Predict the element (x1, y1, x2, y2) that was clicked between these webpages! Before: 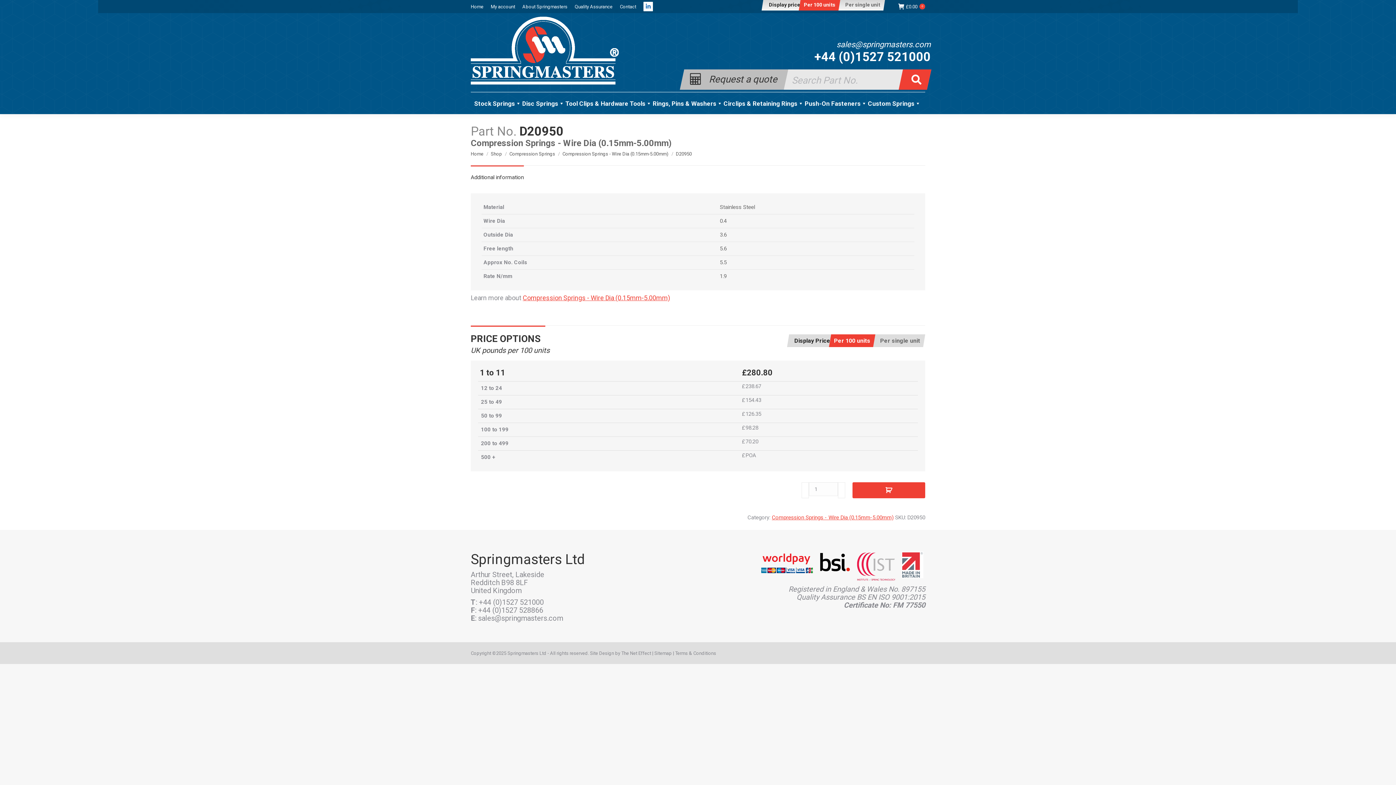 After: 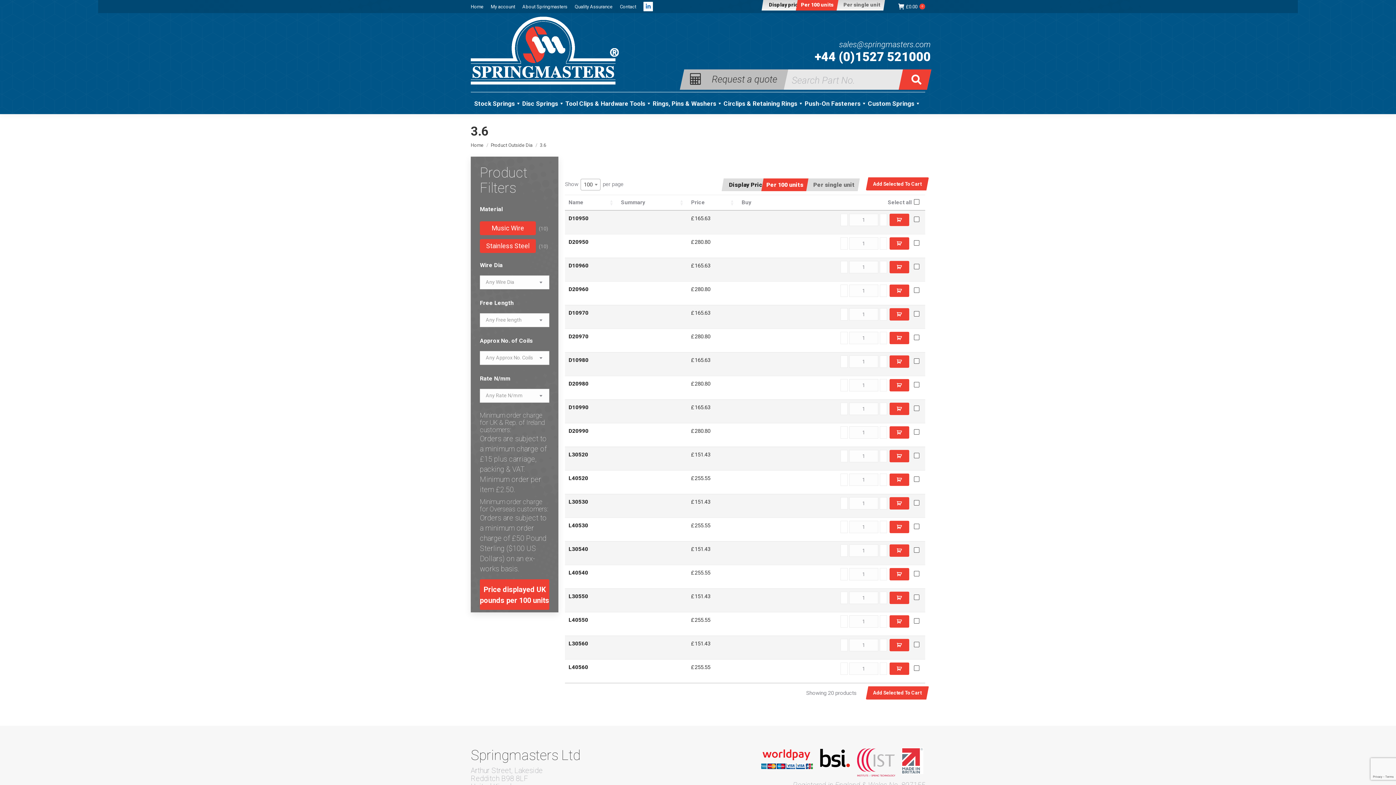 Action: label: 3.6 bbox: (720, 231, 726, 238)